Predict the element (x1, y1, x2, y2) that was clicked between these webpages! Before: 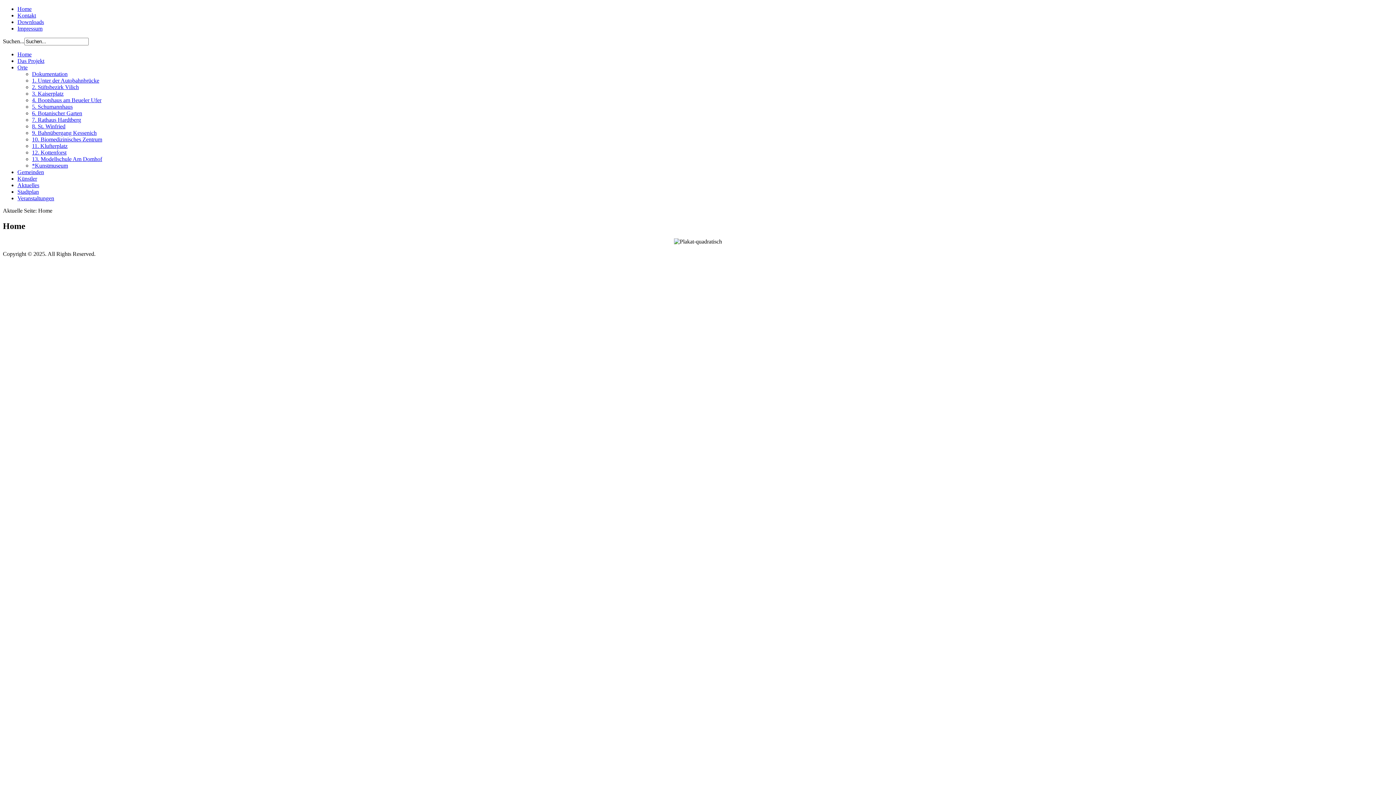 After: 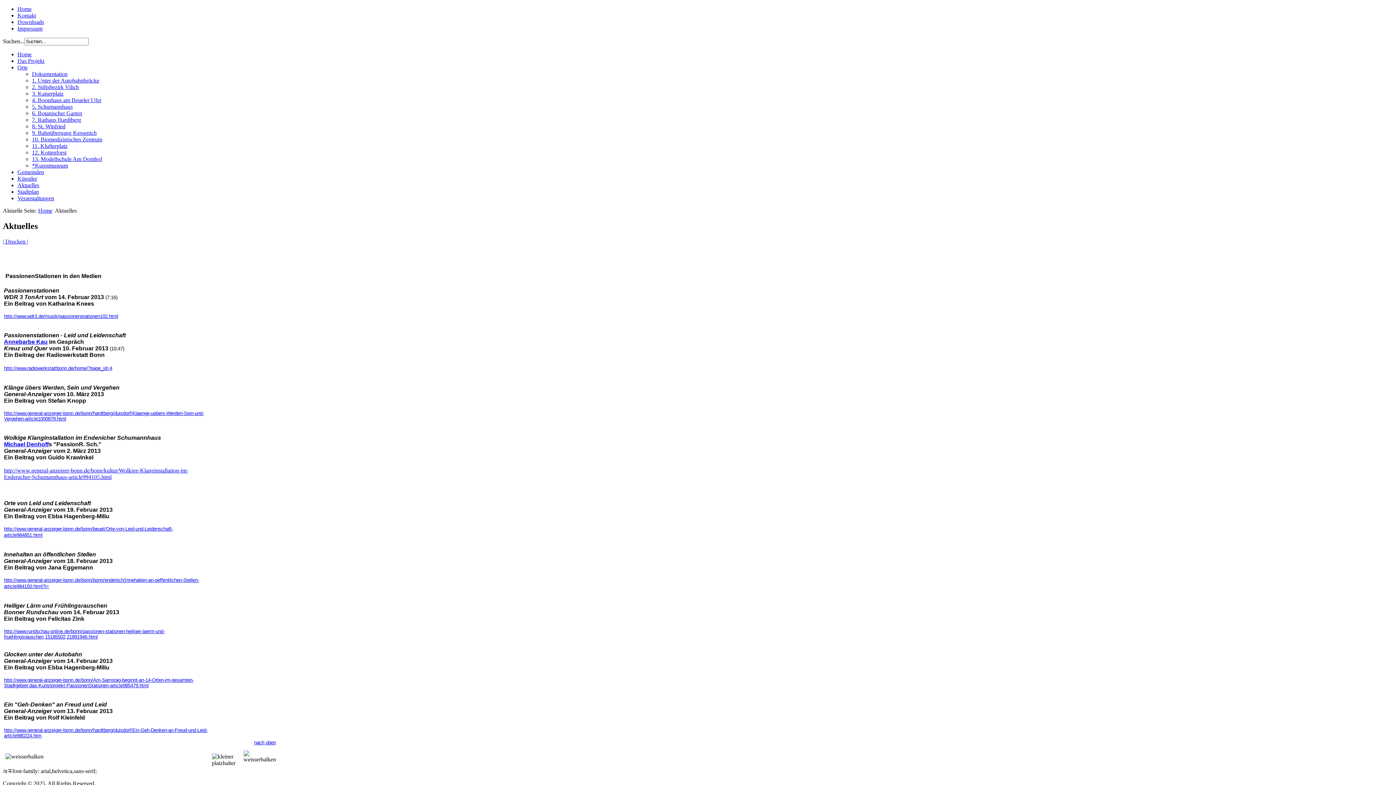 Action: bbox: (17, 182, 39, 188) label: Aktuelles